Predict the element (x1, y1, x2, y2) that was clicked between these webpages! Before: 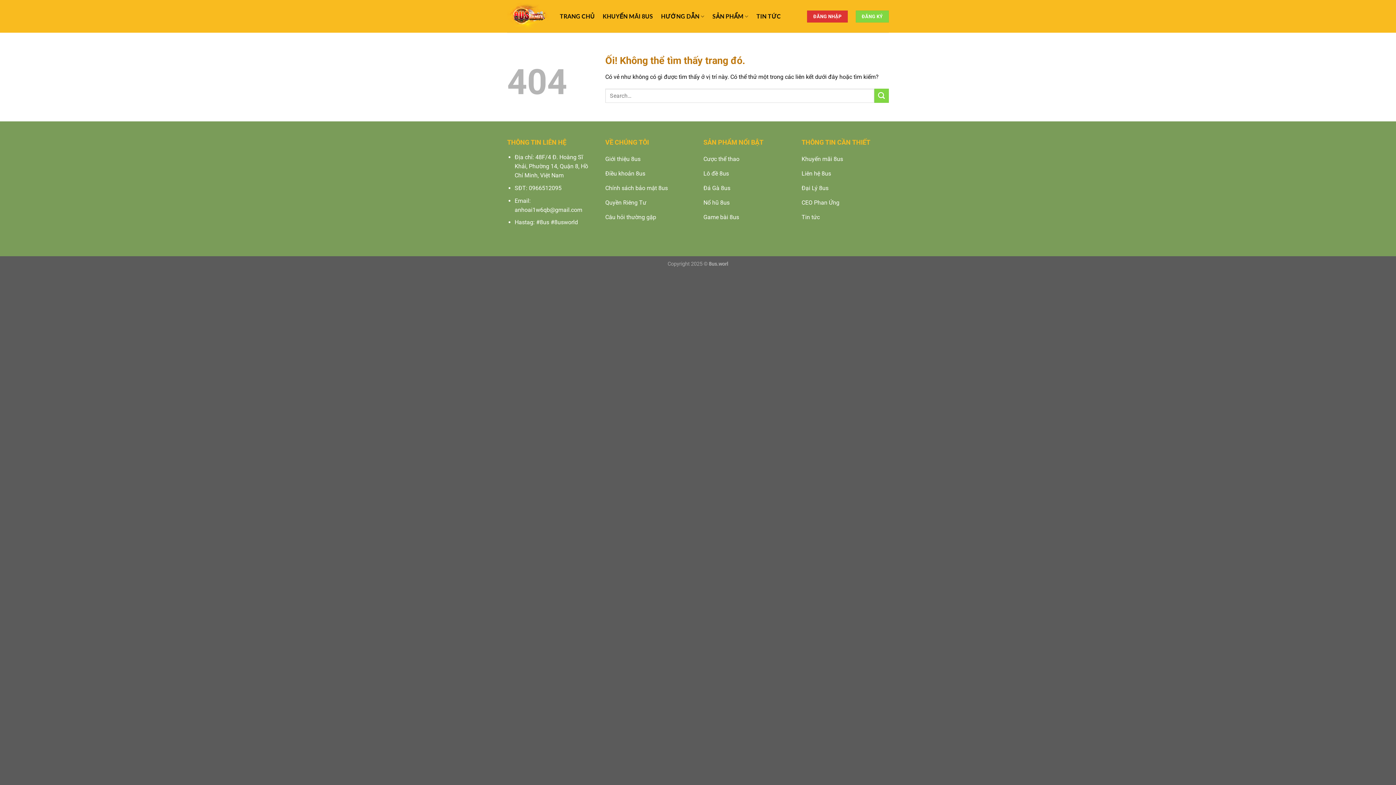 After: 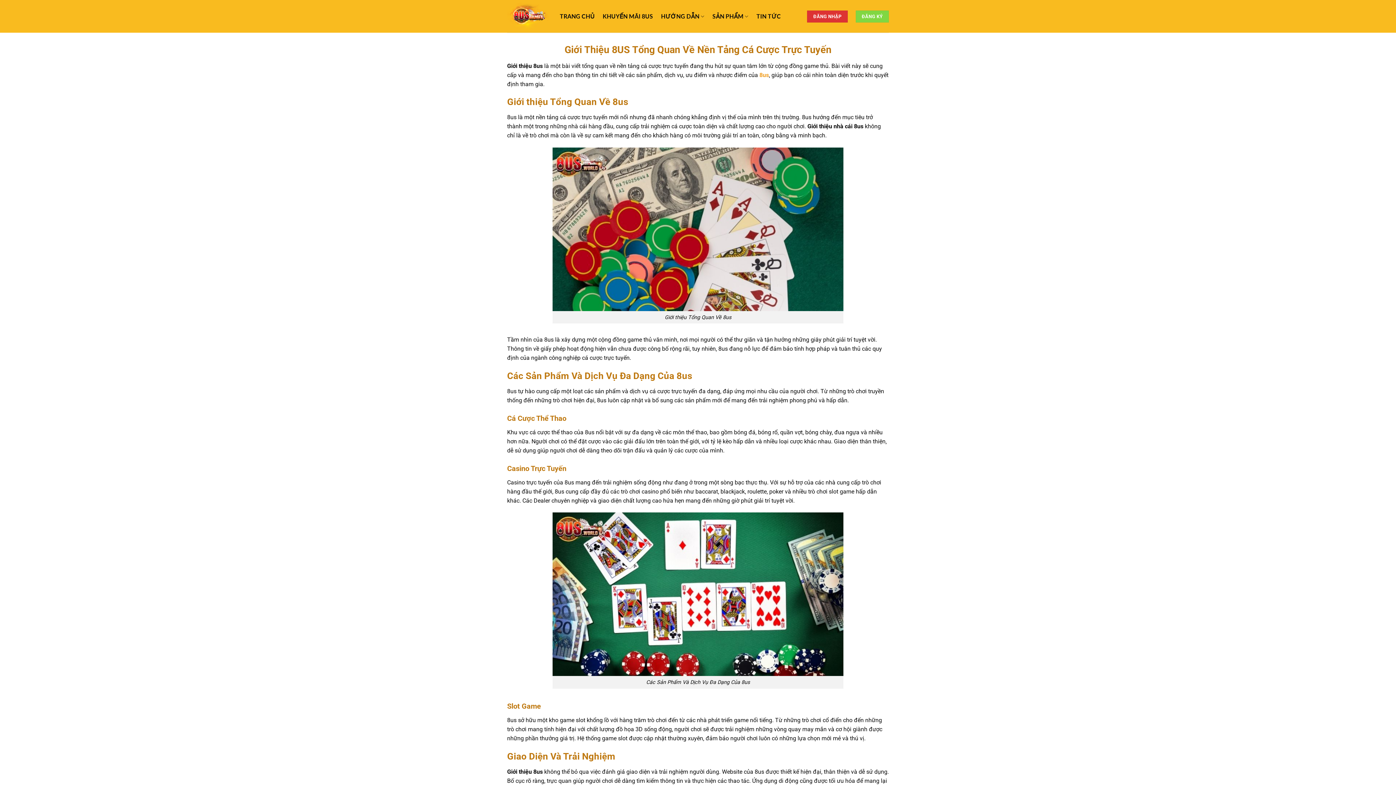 Action: bbox: (605, 152, 692, 167) label: Giới thiệu 8us